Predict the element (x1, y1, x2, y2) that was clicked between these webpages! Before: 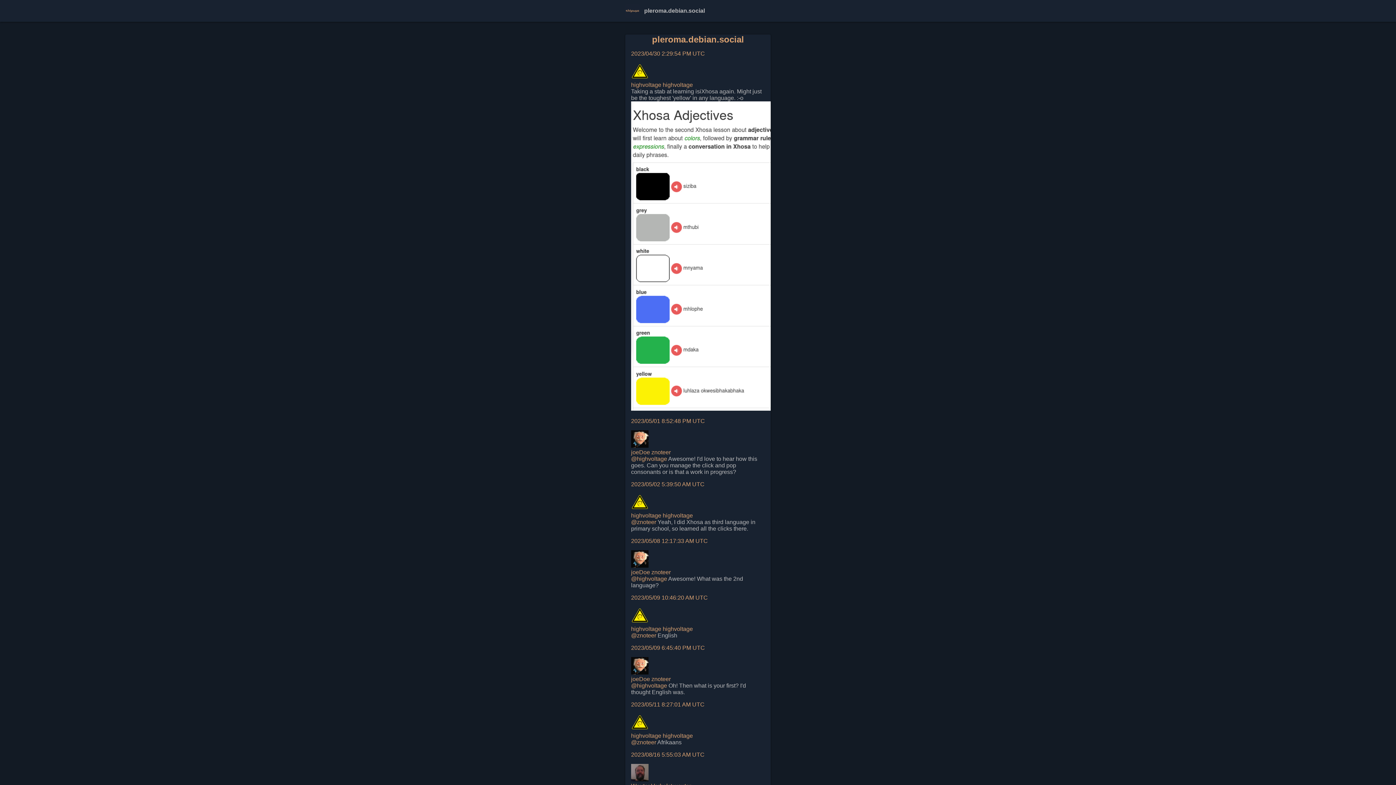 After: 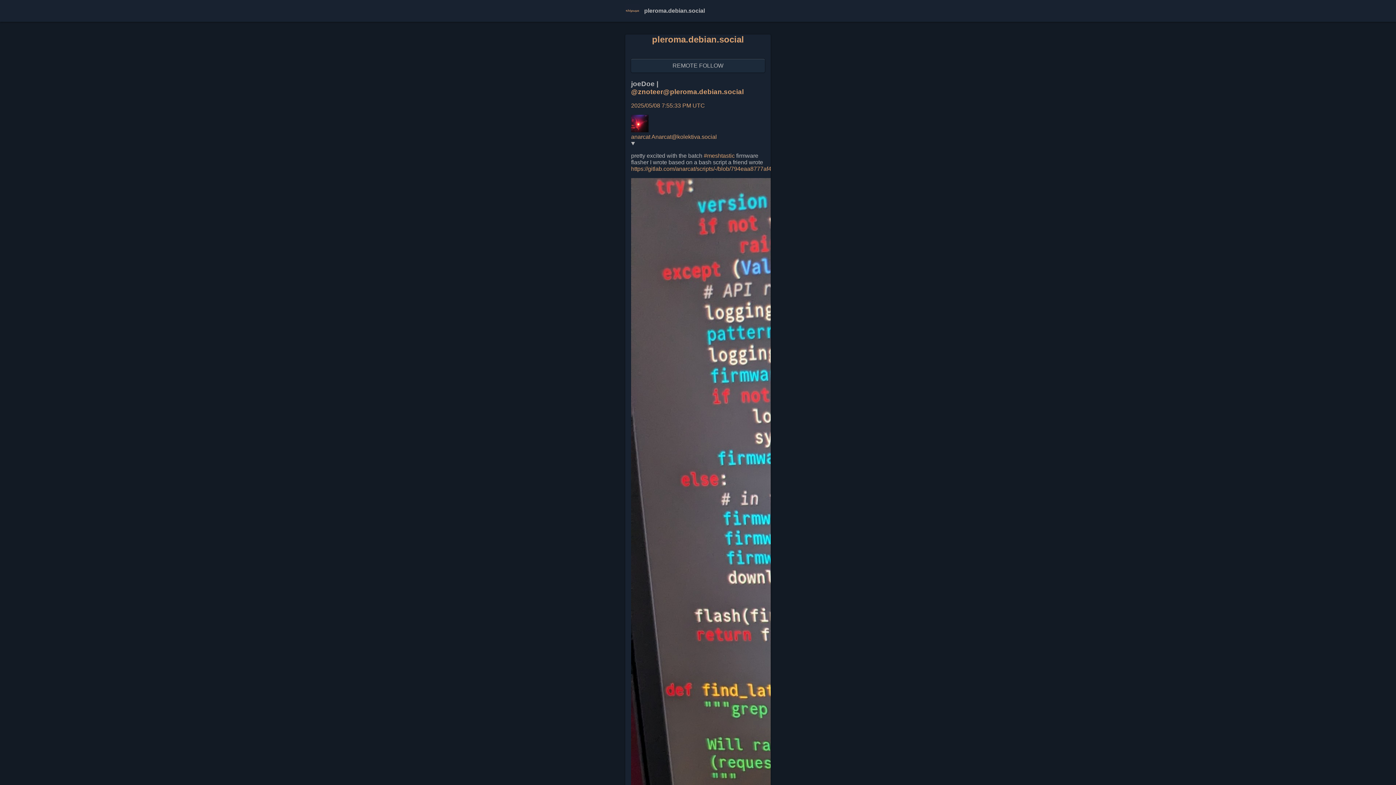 Action: label: @znoteer bbox: (631, 739, 656, 745)